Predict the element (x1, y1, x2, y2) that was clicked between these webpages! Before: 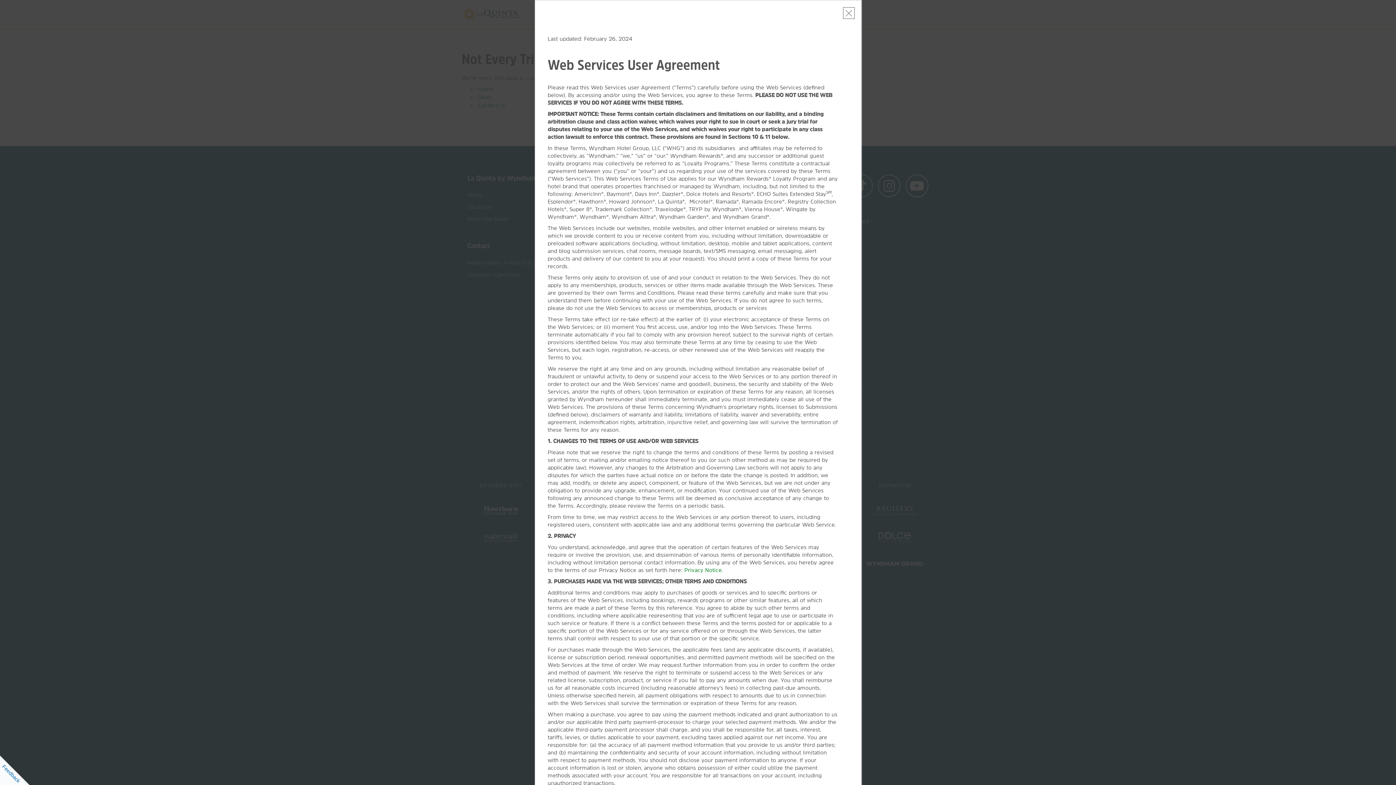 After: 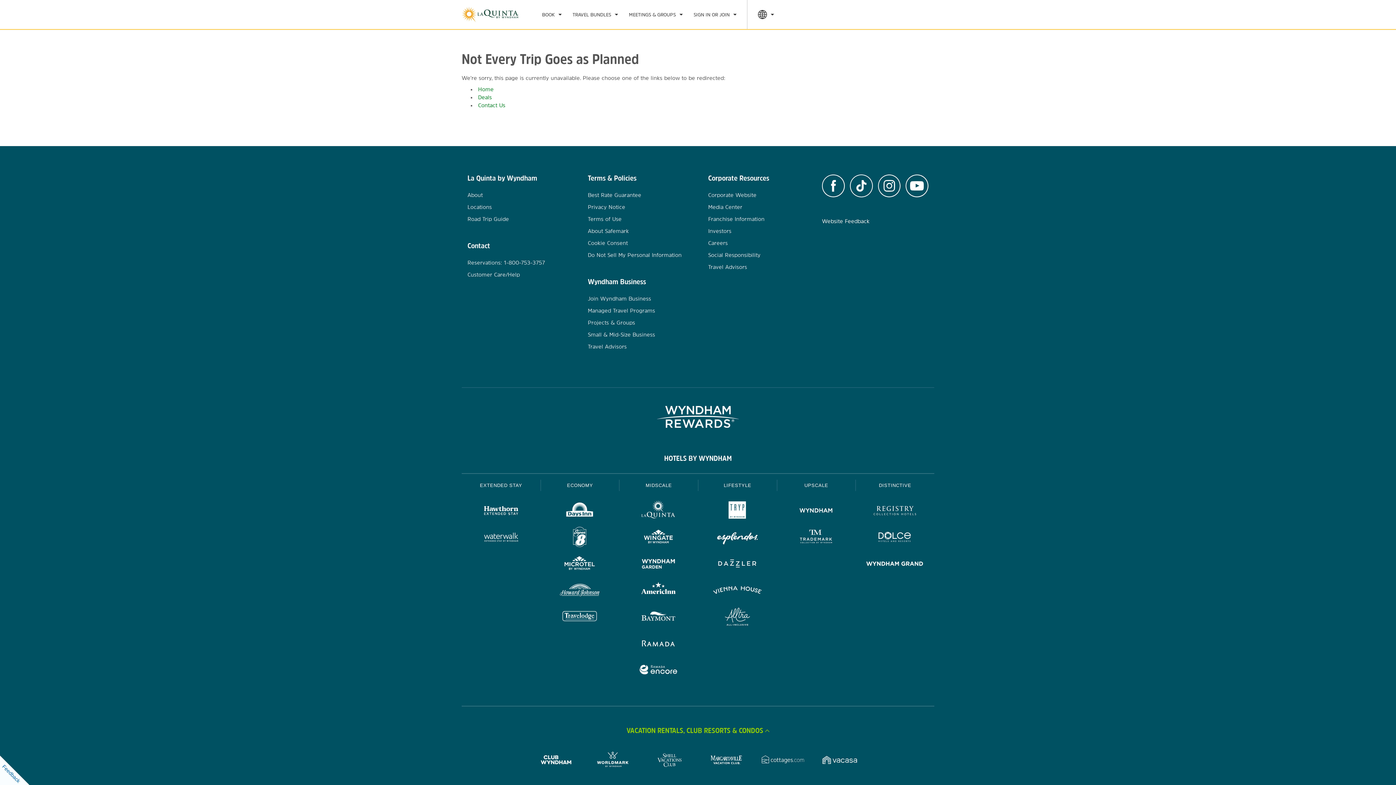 Action: label: Close bbox: (843, 7, 854, 18)